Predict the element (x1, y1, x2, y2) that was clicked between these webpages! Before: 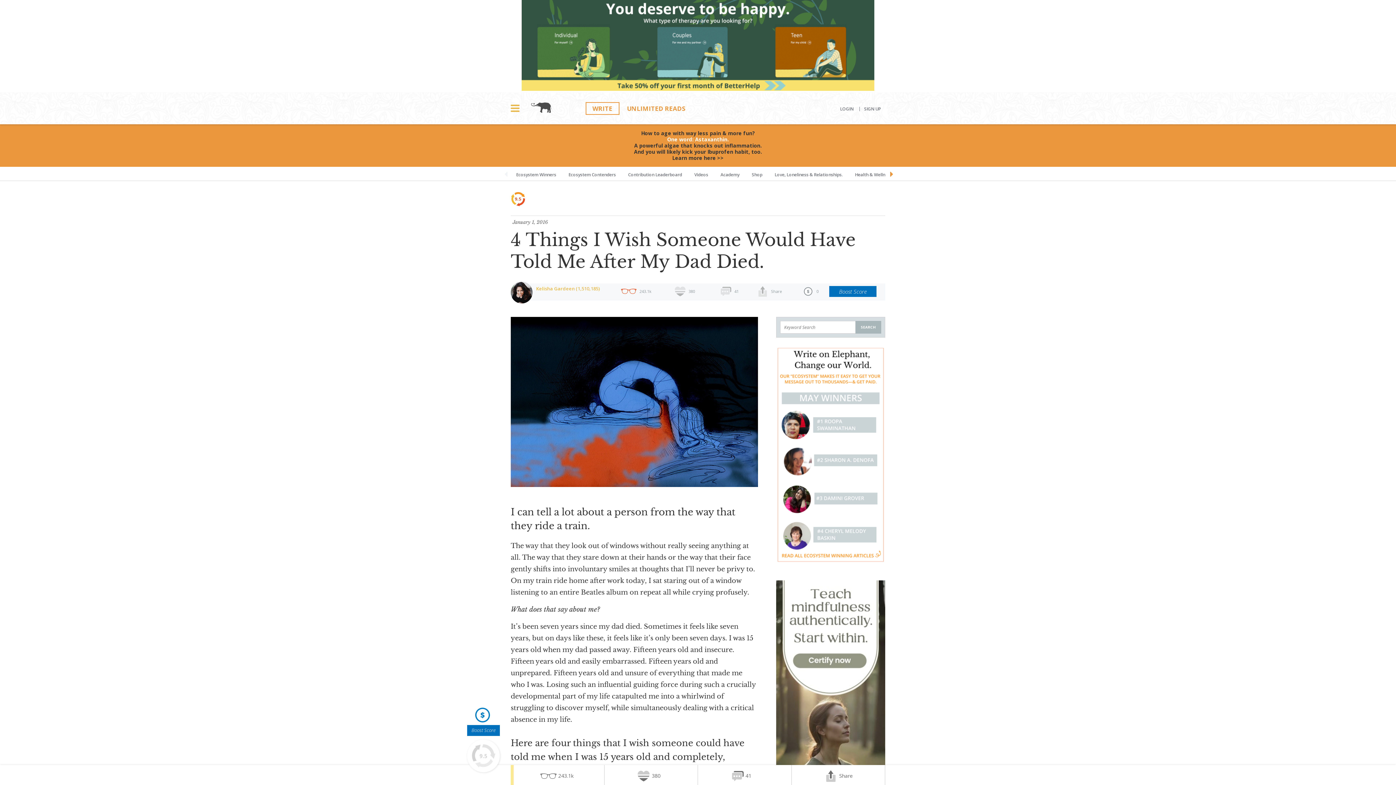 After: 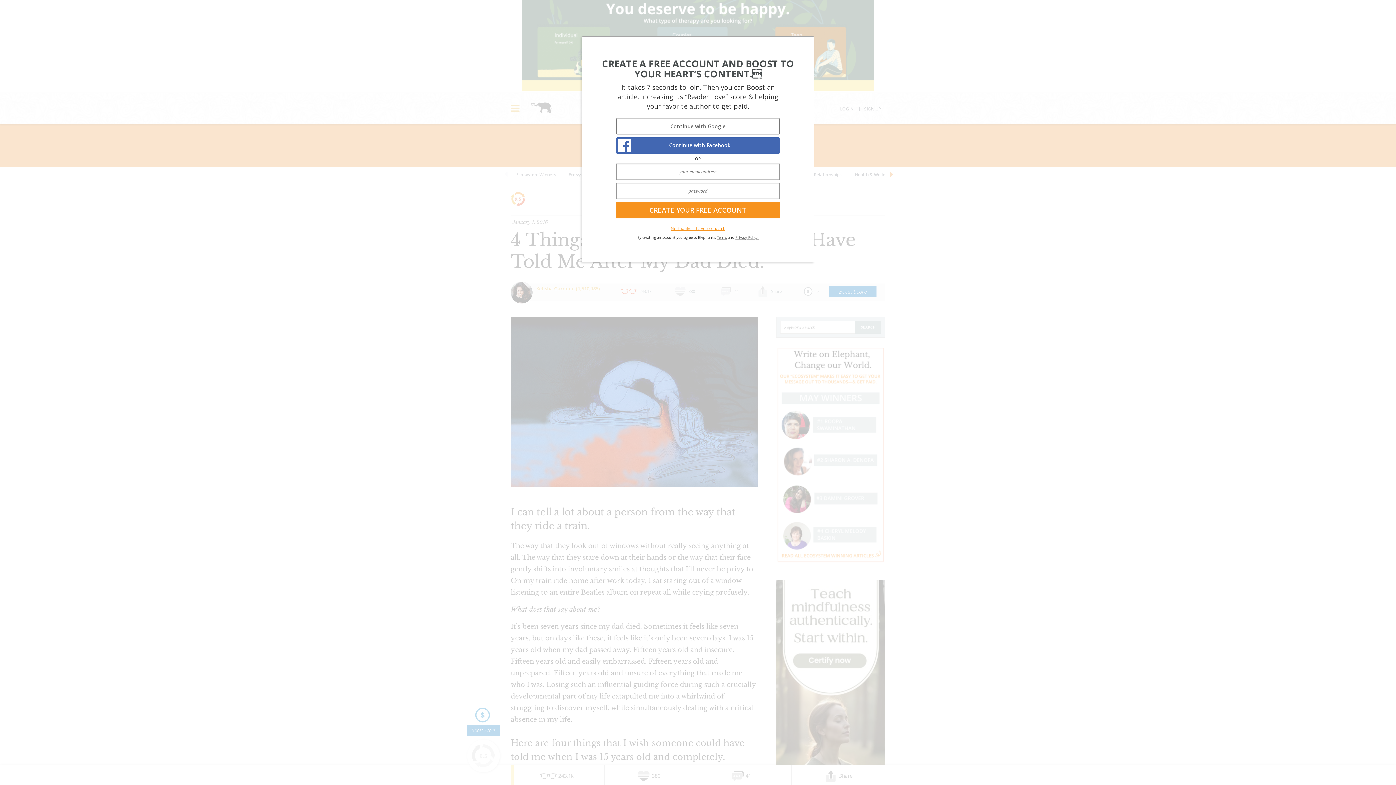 Action: bbox: (465, 694, 501, 736) label: Boost Score